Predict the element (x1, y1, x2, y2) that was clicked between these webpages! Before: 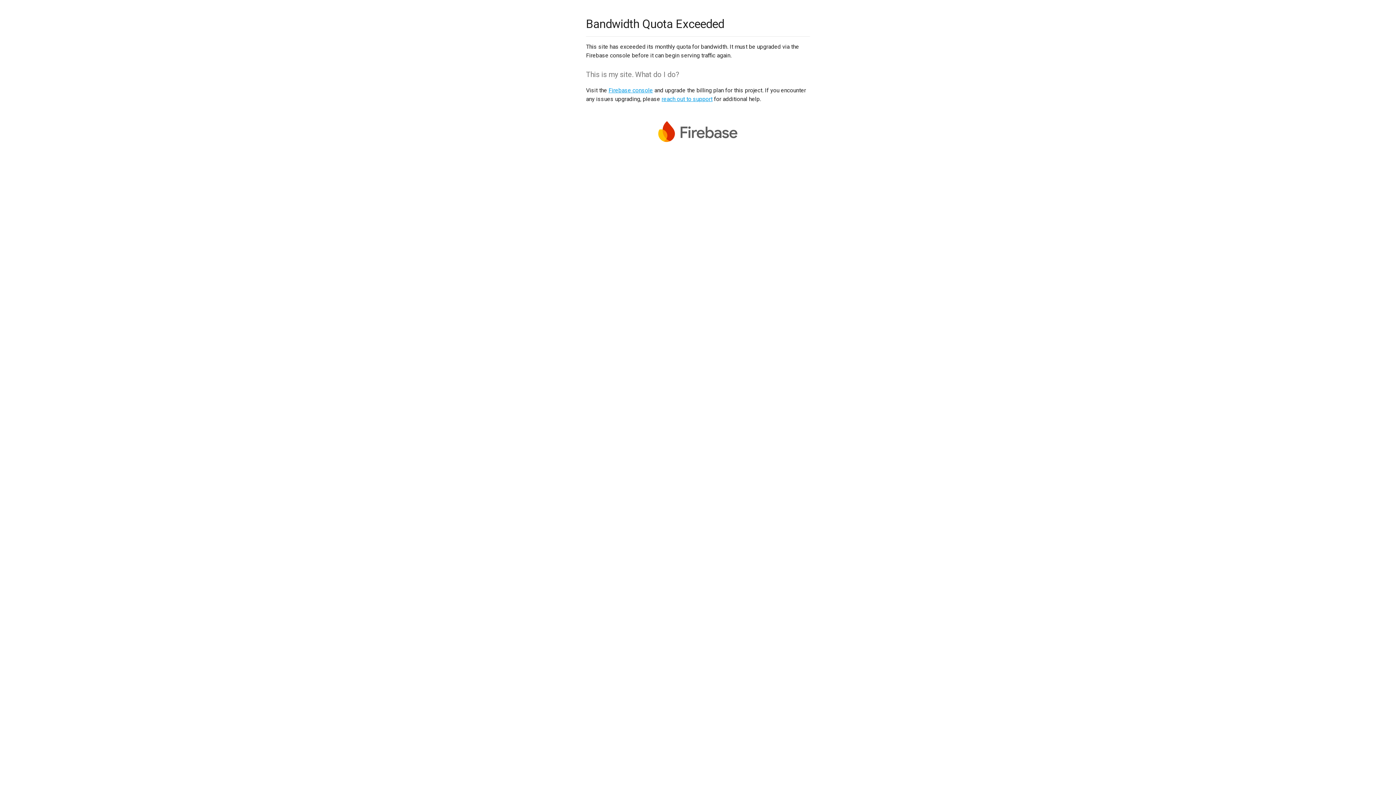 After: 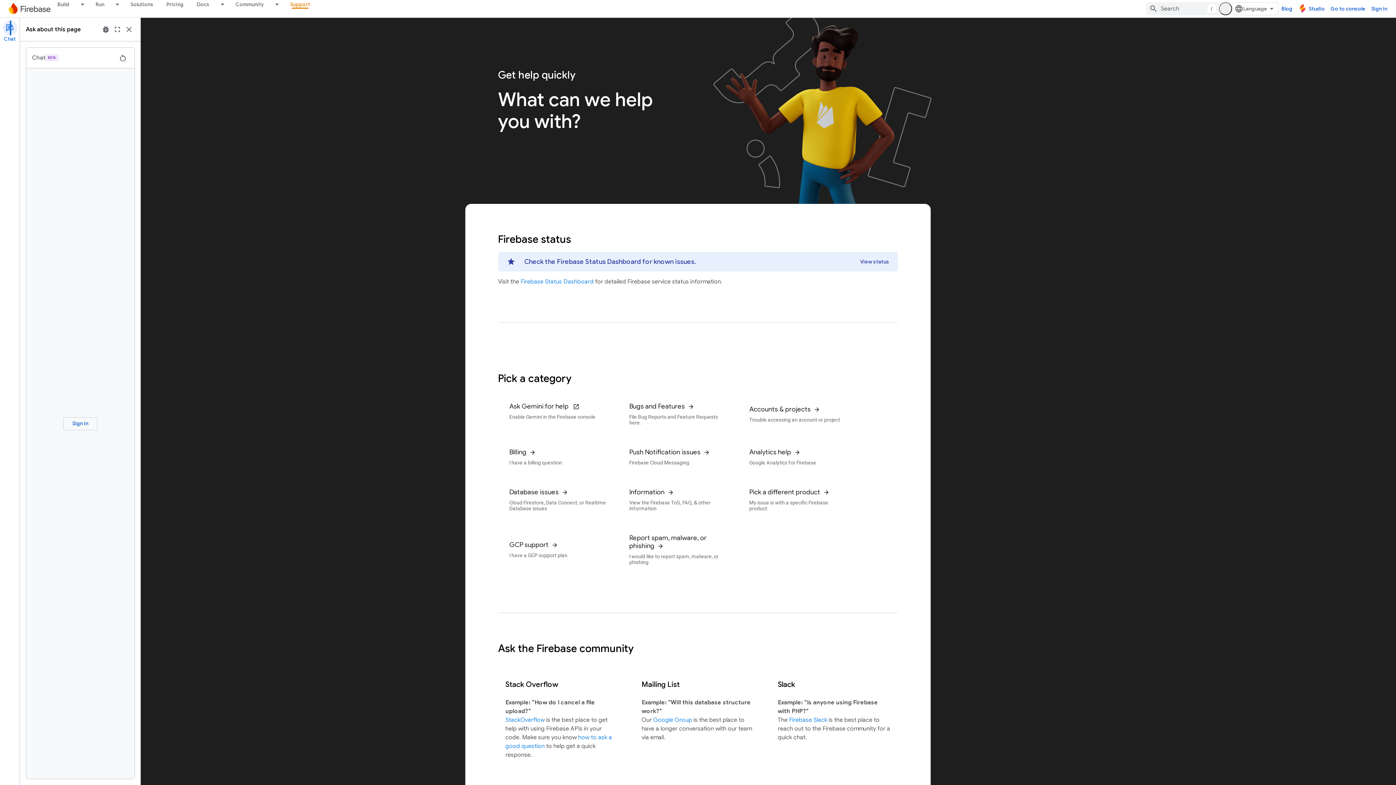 Action: bbox: (661, 95, 712, 102) label: reach out to support